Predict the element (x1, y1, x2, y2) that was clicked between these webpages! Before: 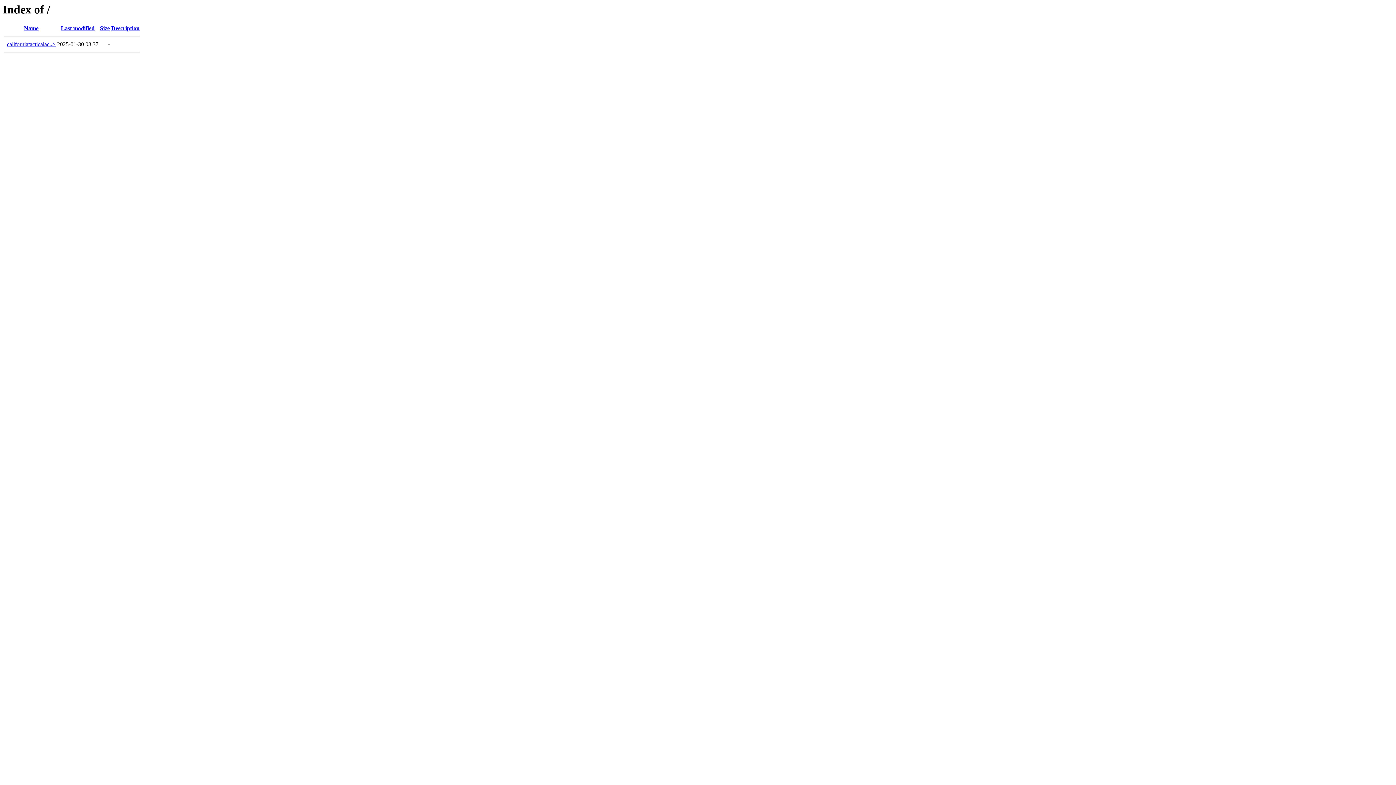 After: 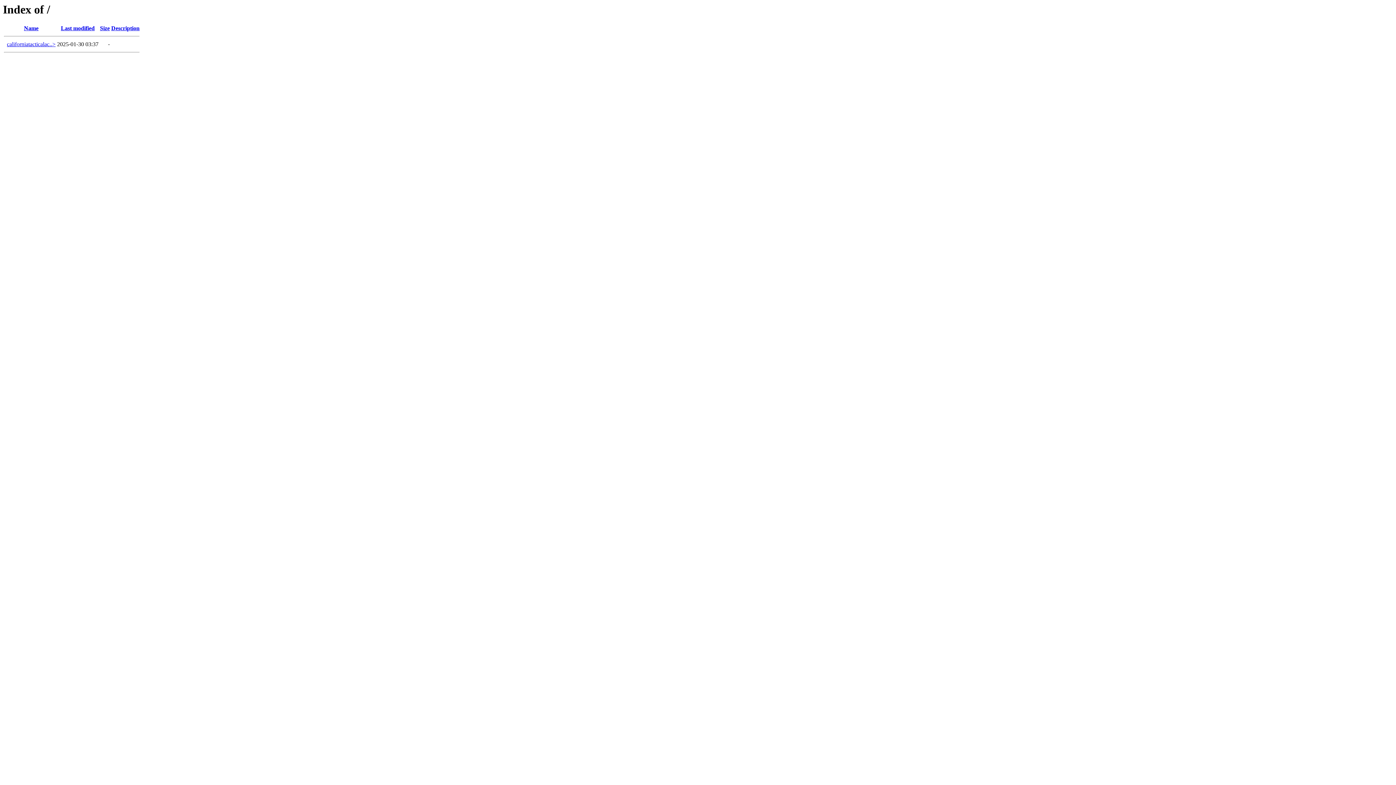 Action: label: Name bbox: (24, 25, 38, 31)